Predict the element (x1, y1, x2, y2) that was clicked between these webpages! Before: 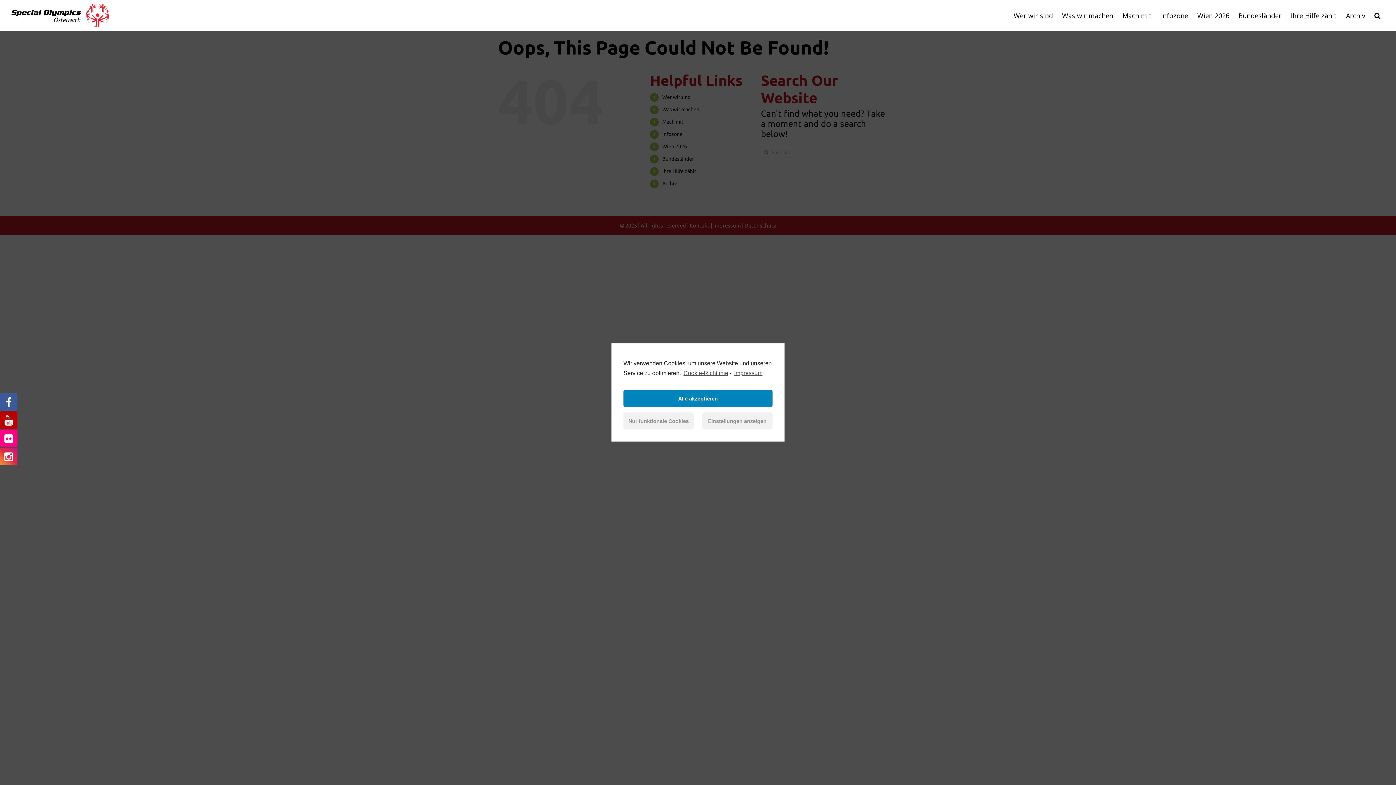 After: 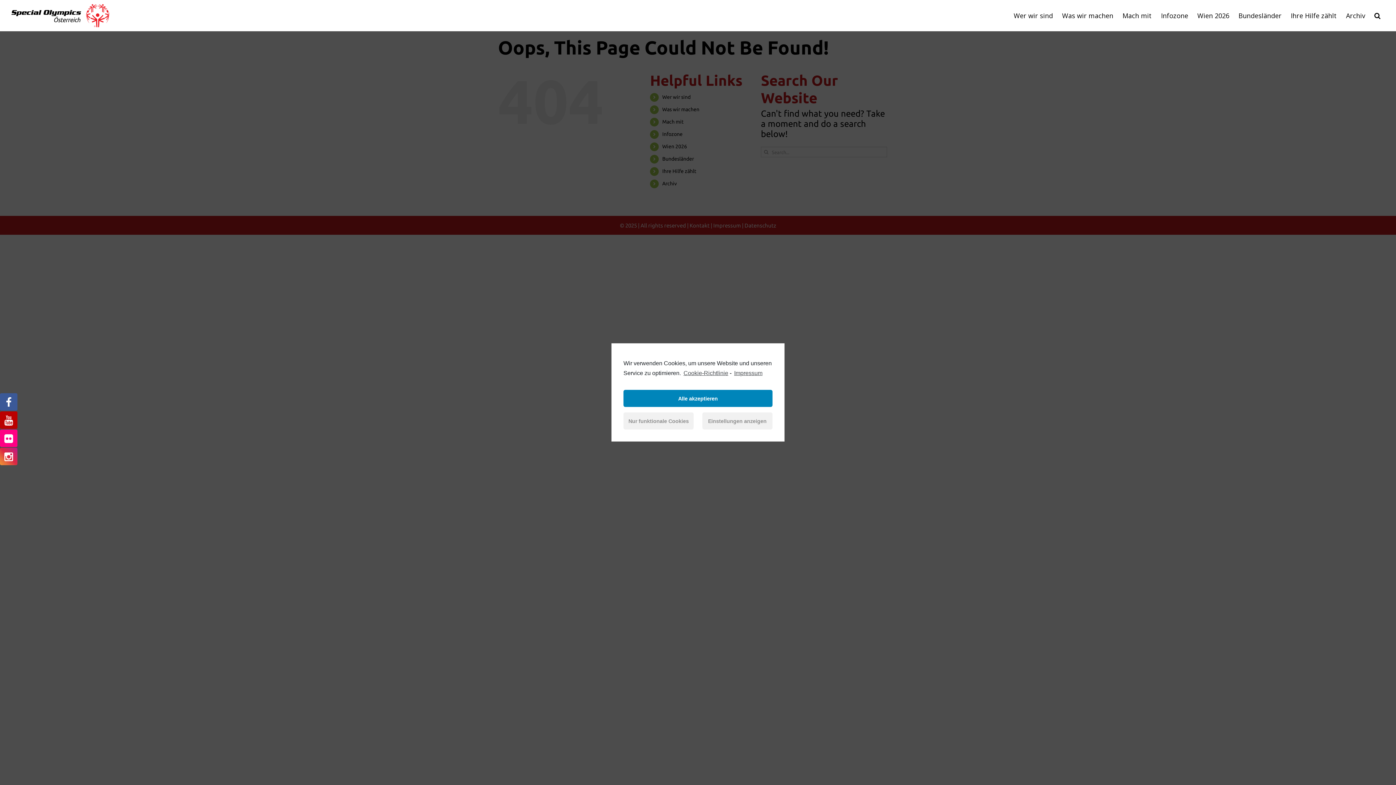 Action: bbox: (0, 410, 17, 429)